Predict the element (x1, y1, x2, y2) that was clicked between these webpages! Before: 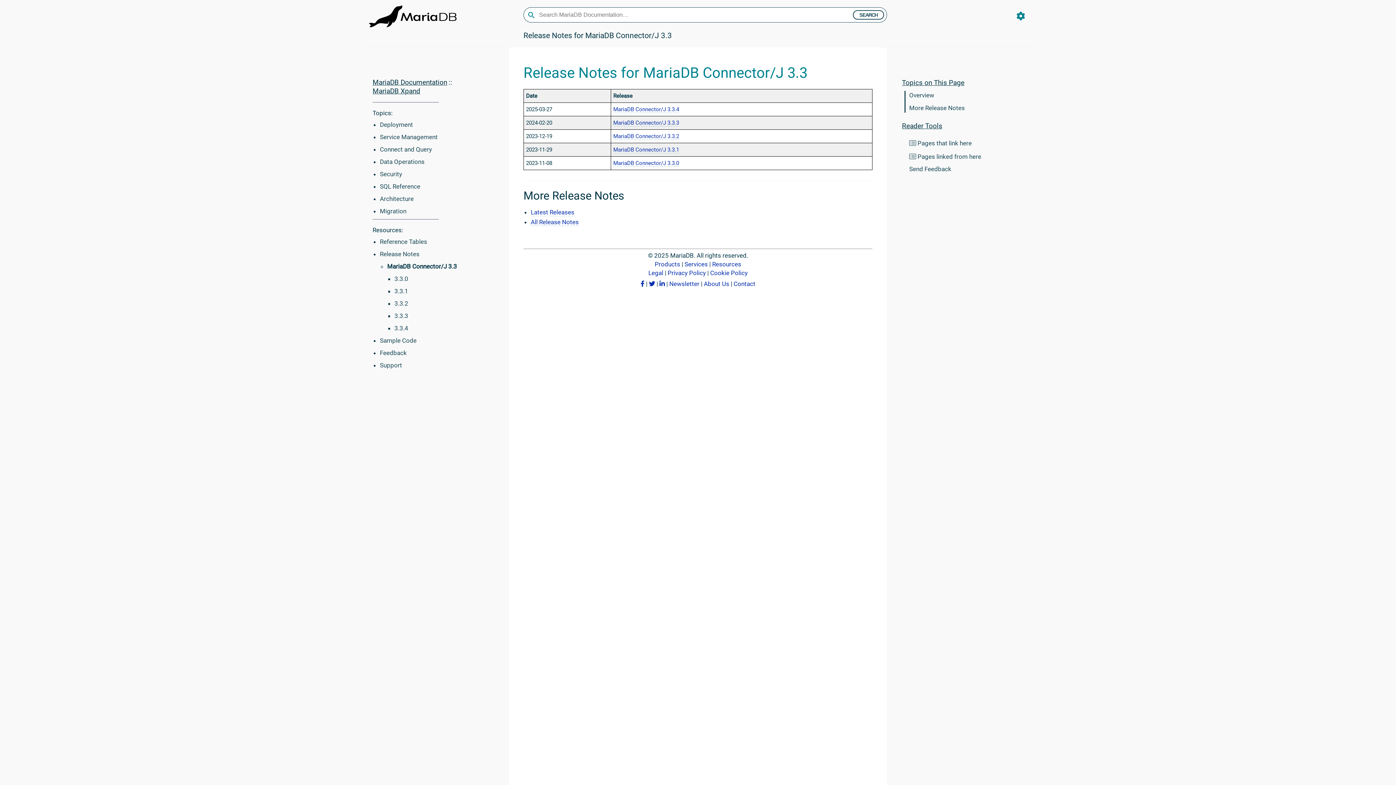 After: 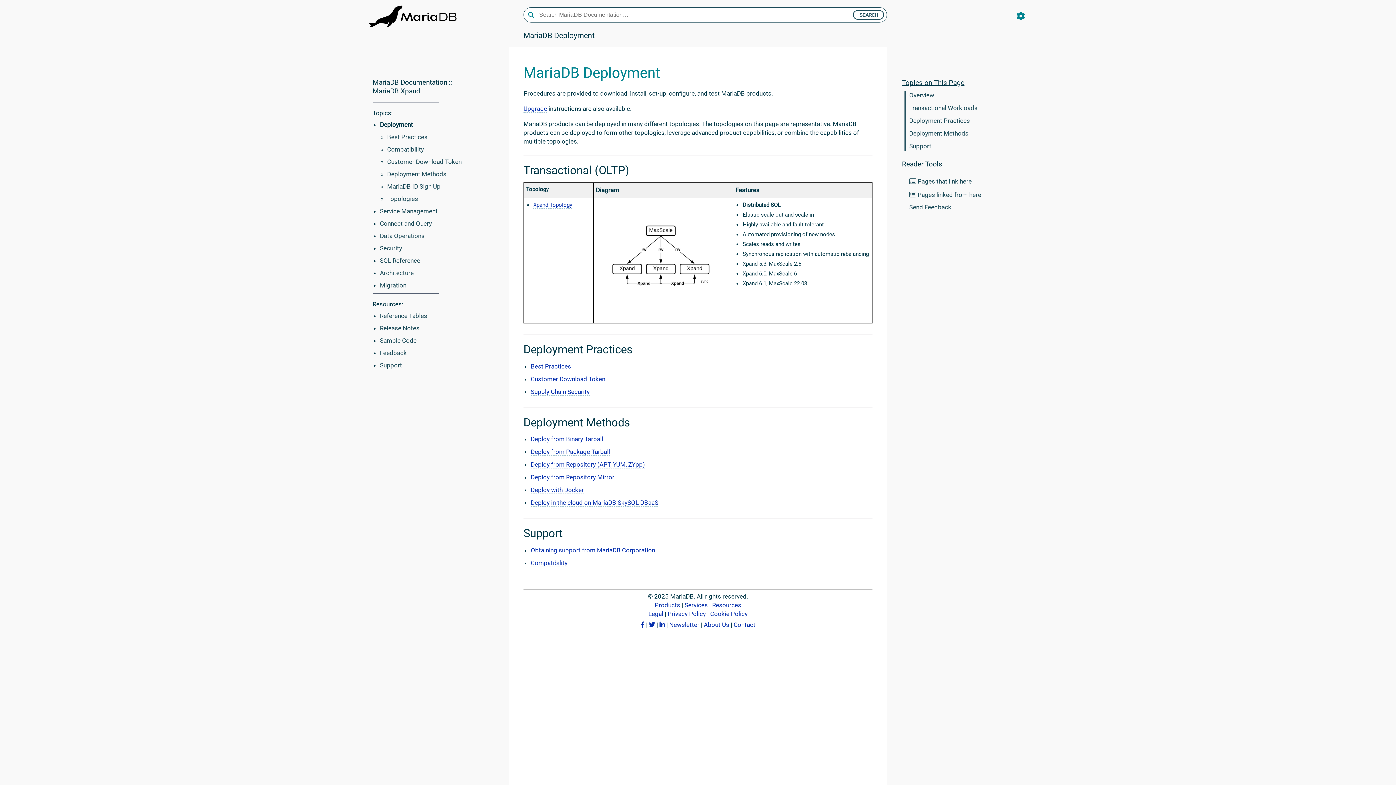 Action: label: Deployment bbox: (380, 121, 413, 128)